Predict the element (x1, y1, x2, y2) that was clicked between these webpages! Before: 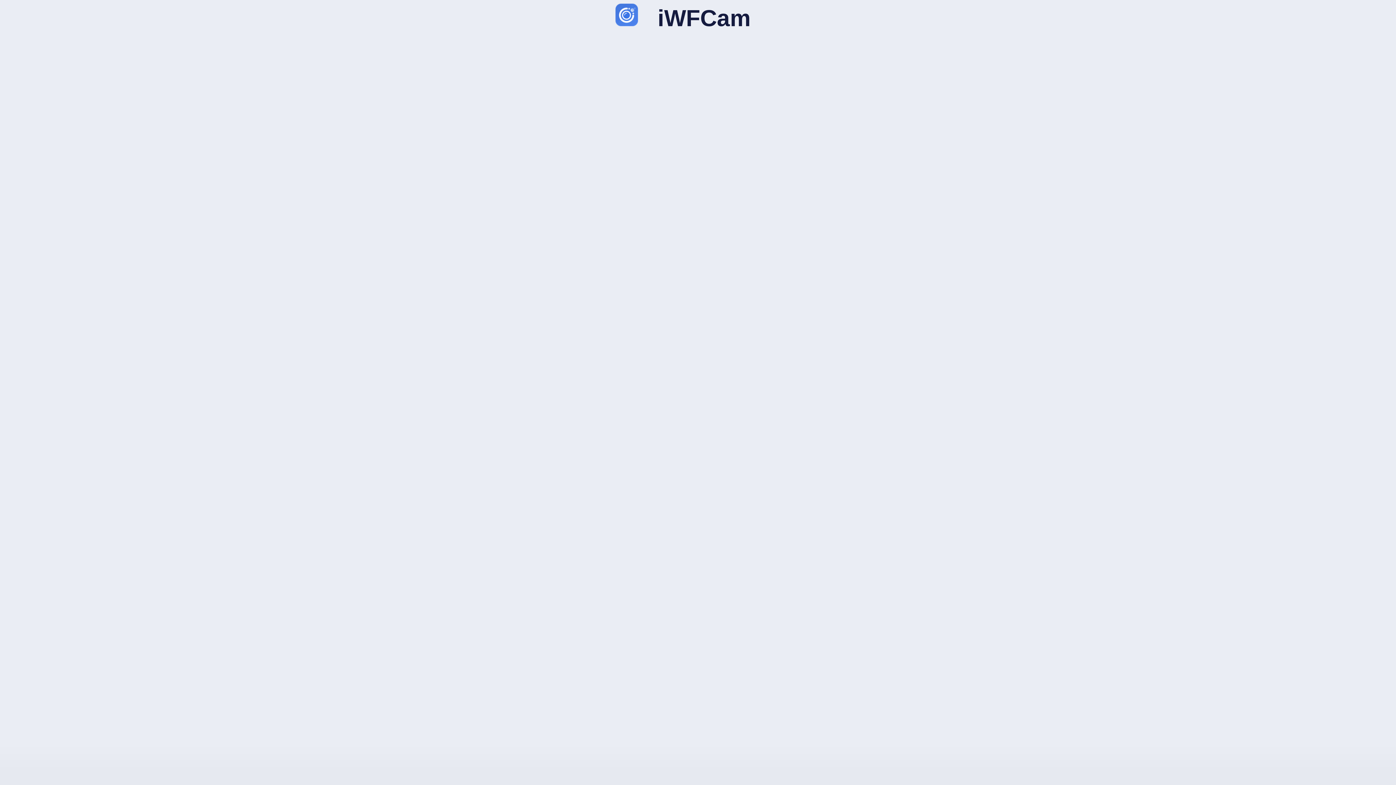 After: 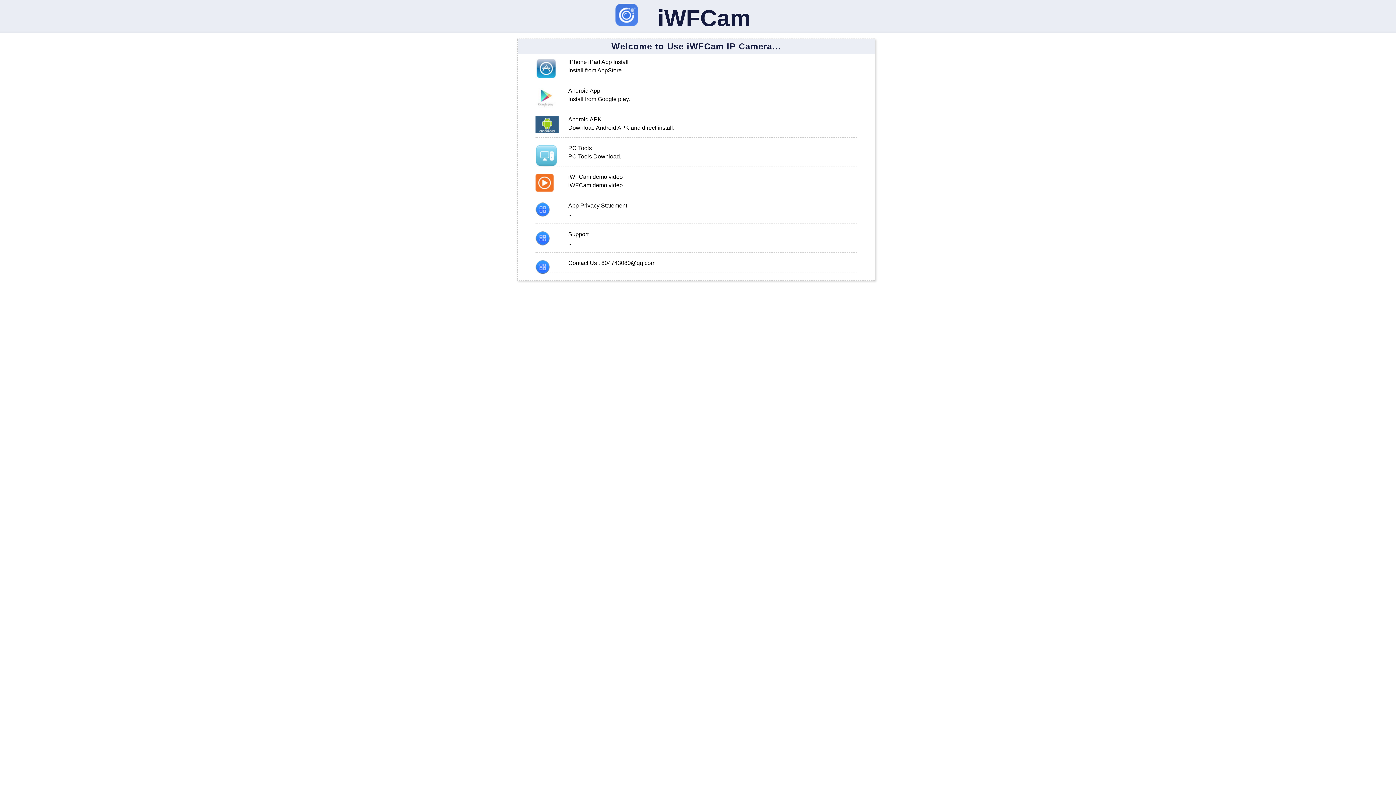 Action: bbox: (615, 5, 777, 31) label:    iWFCam    